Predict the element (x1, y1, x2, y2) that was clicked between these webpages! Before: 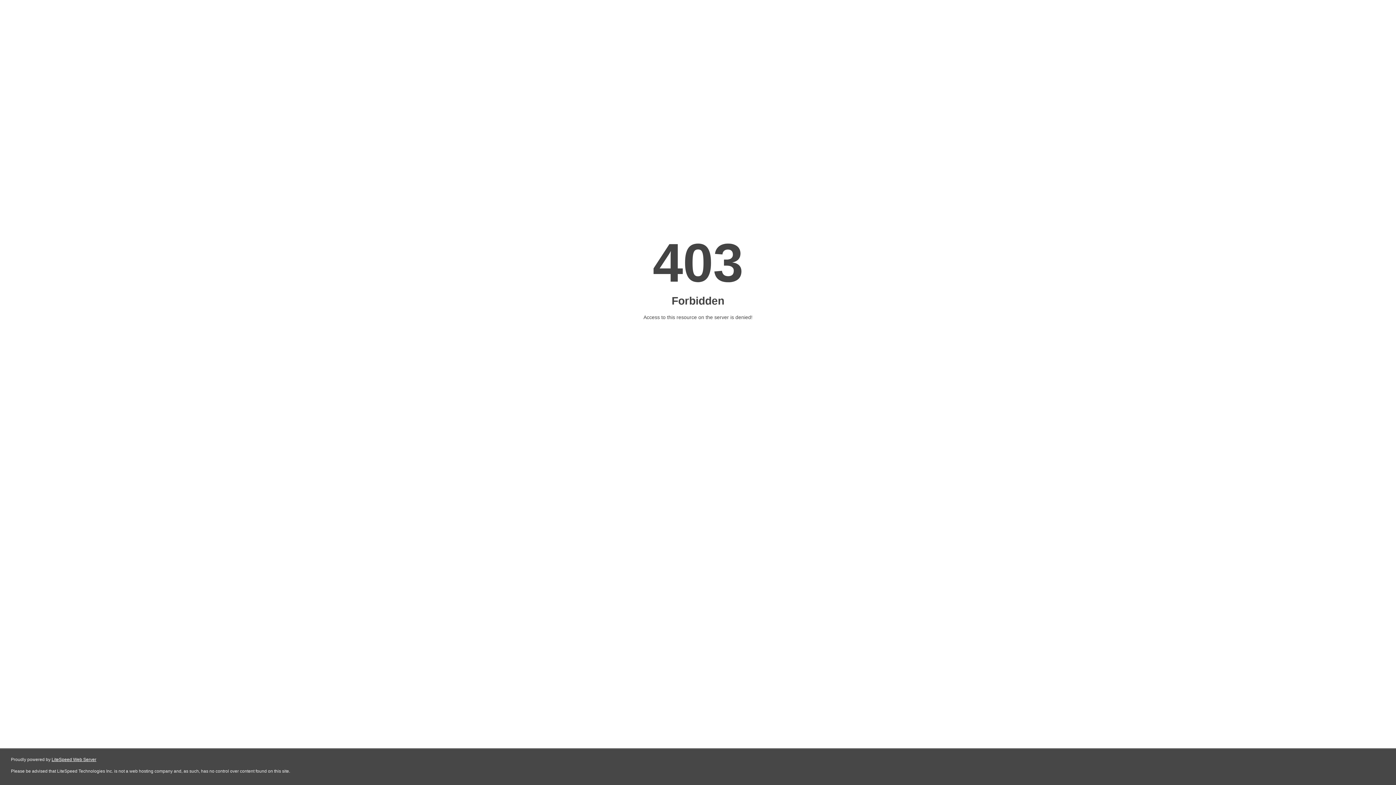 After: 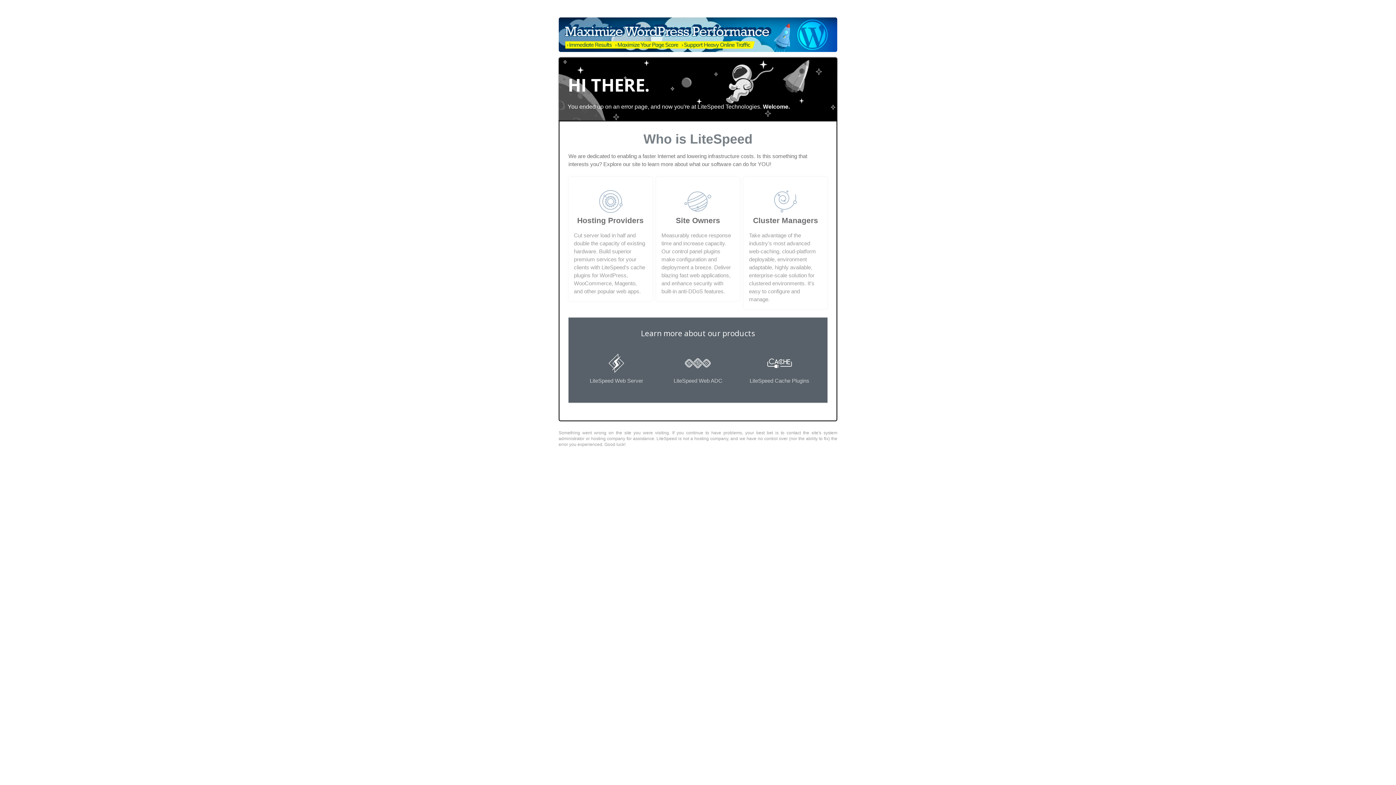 Action: label: LiteSpeed Web Server bbox: (51, 757, 96, 762)